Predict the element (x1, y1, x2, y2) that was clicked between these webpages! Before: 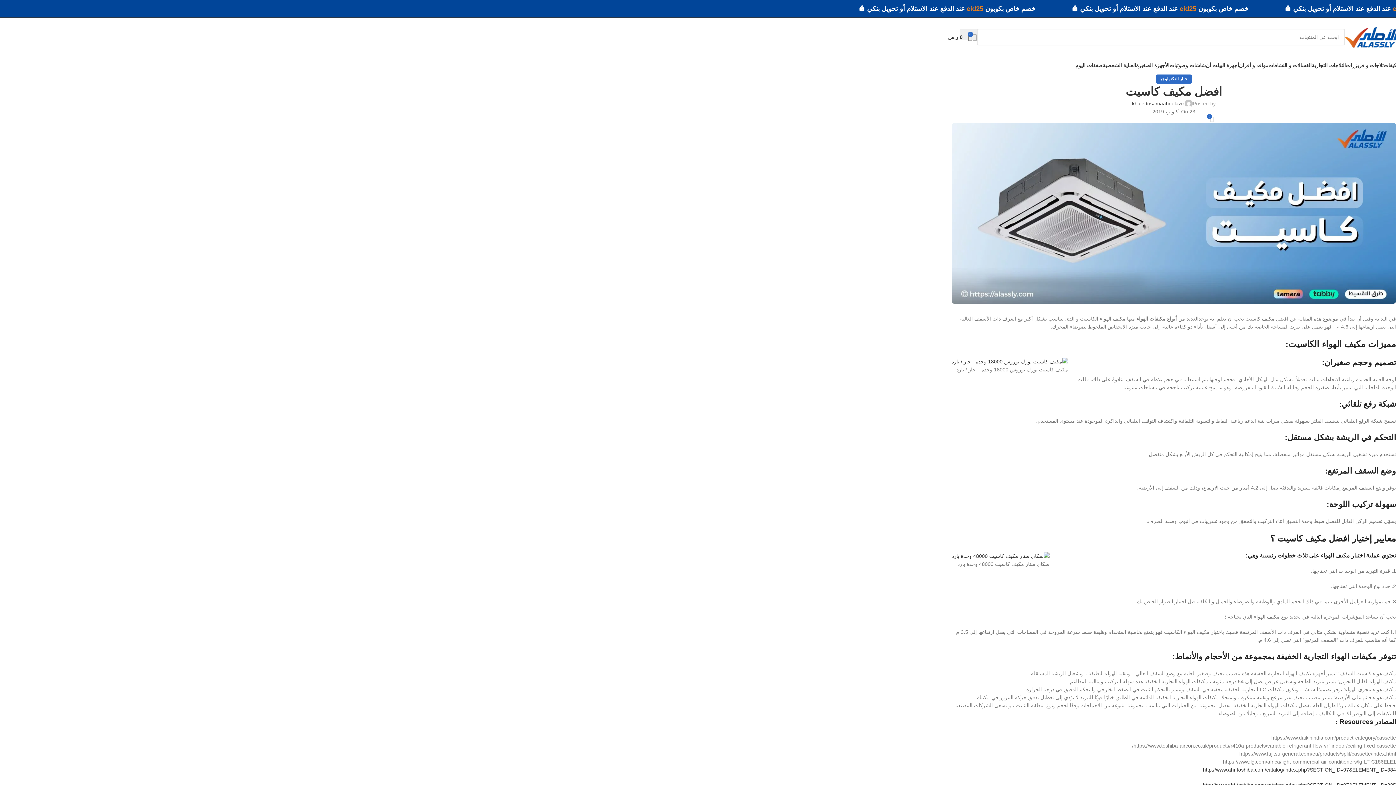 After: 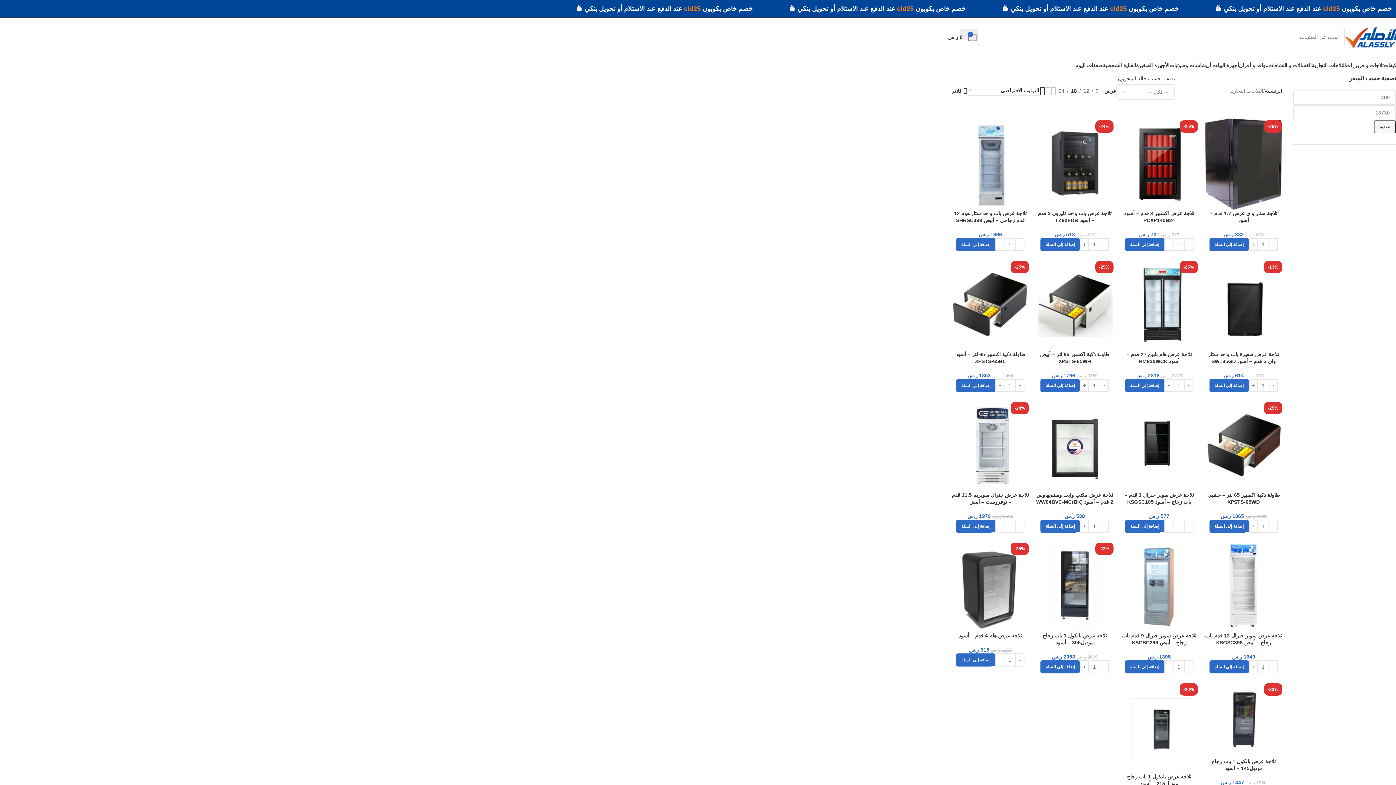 Action: label: الثلاجات التجارية bbox: (1312, 58, 1346, 72)